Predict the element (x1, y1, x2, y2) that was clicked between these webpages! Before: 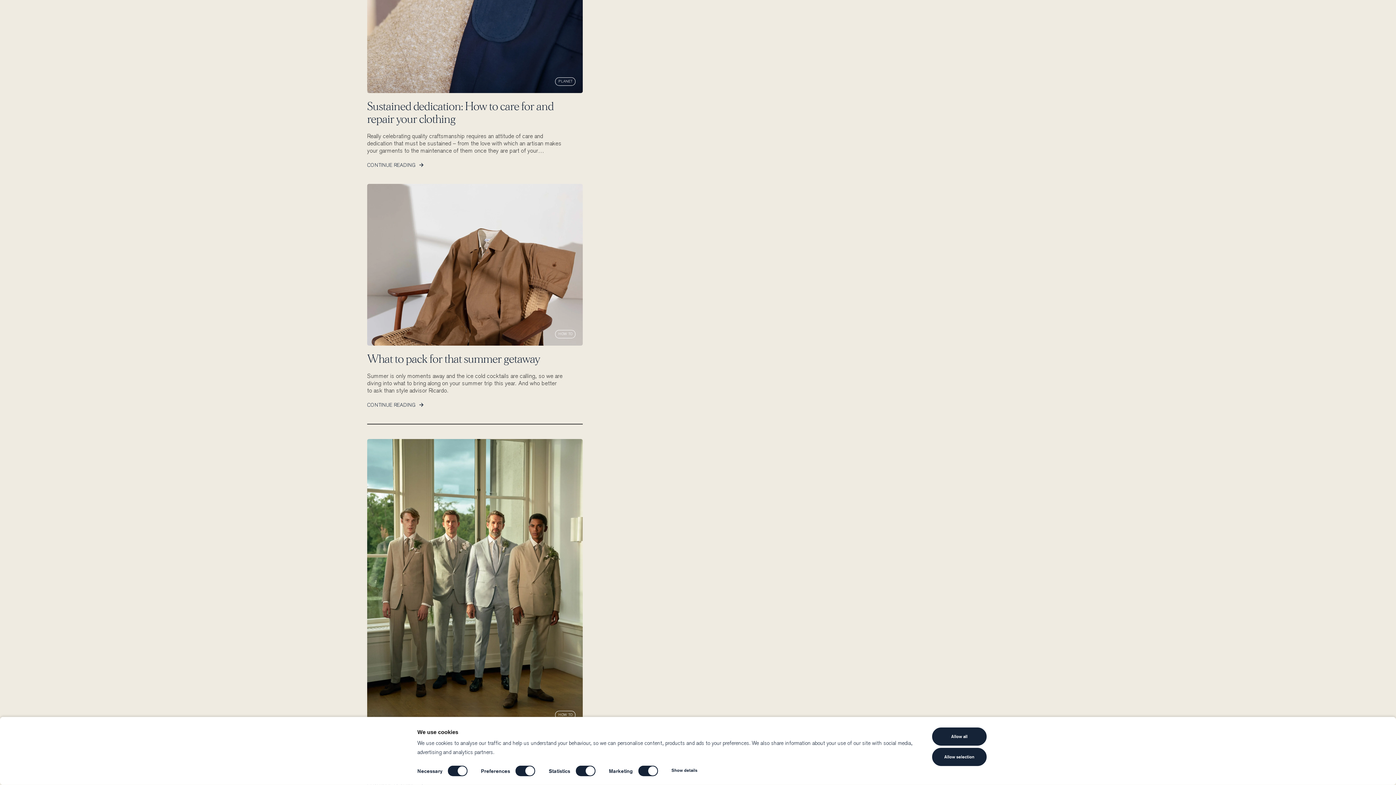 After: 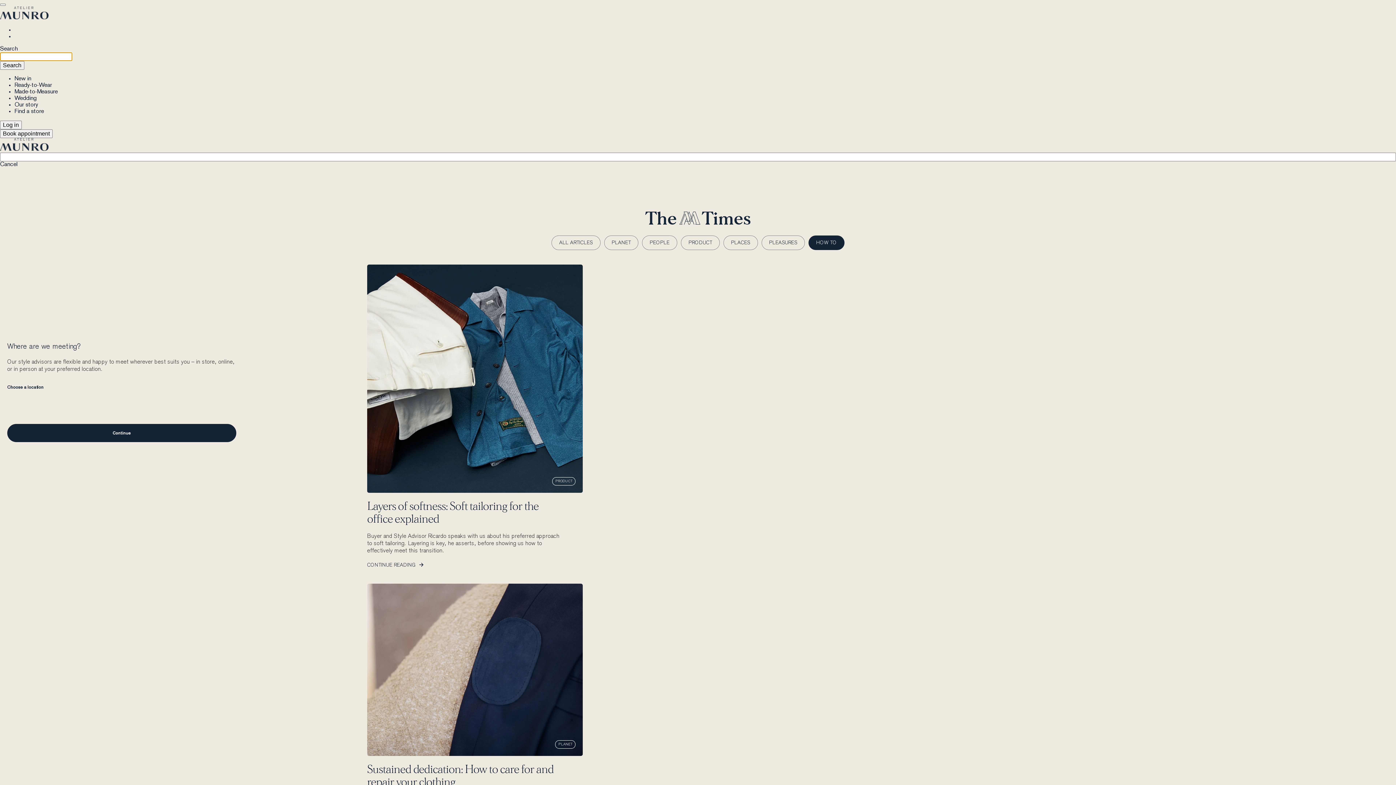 Action: bbox: (932, 727, 986, 746) label: Allow all